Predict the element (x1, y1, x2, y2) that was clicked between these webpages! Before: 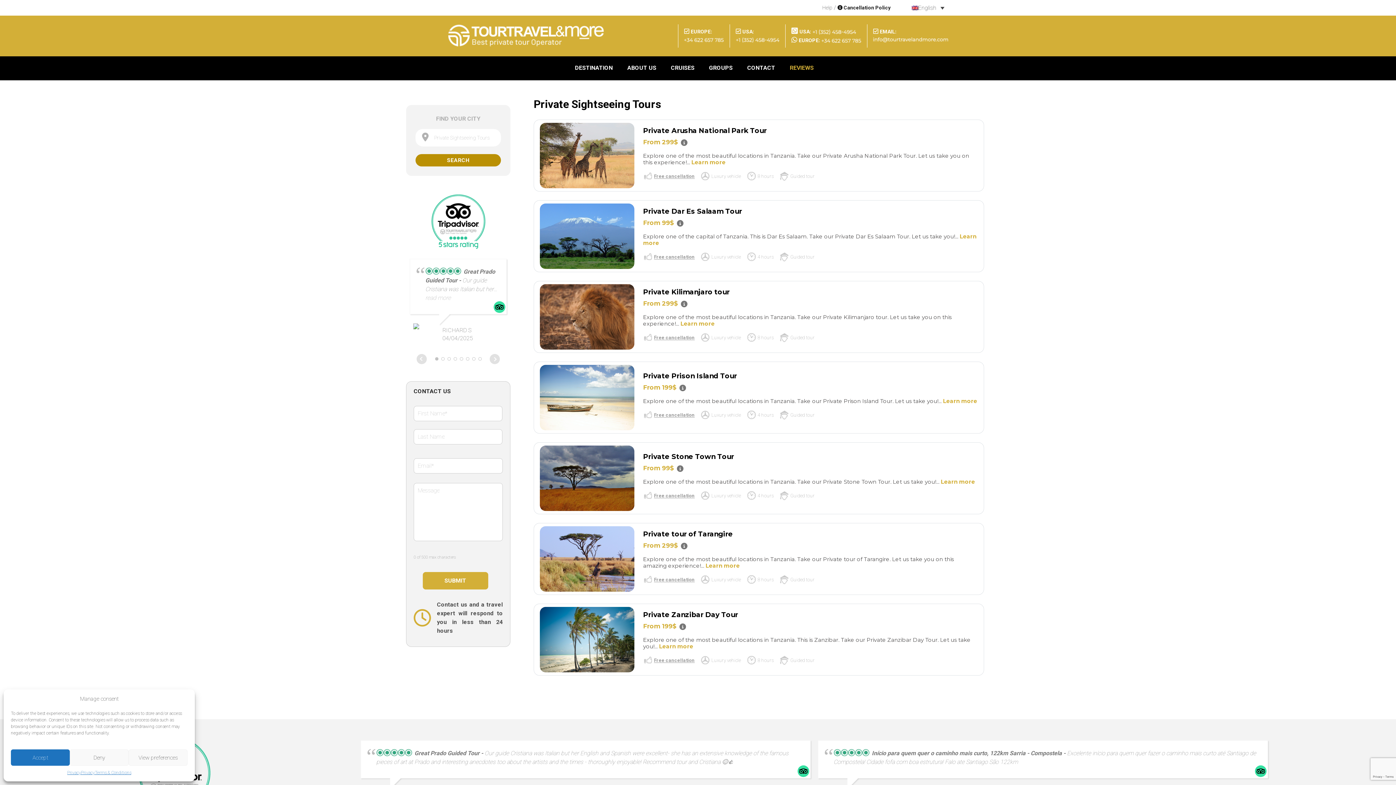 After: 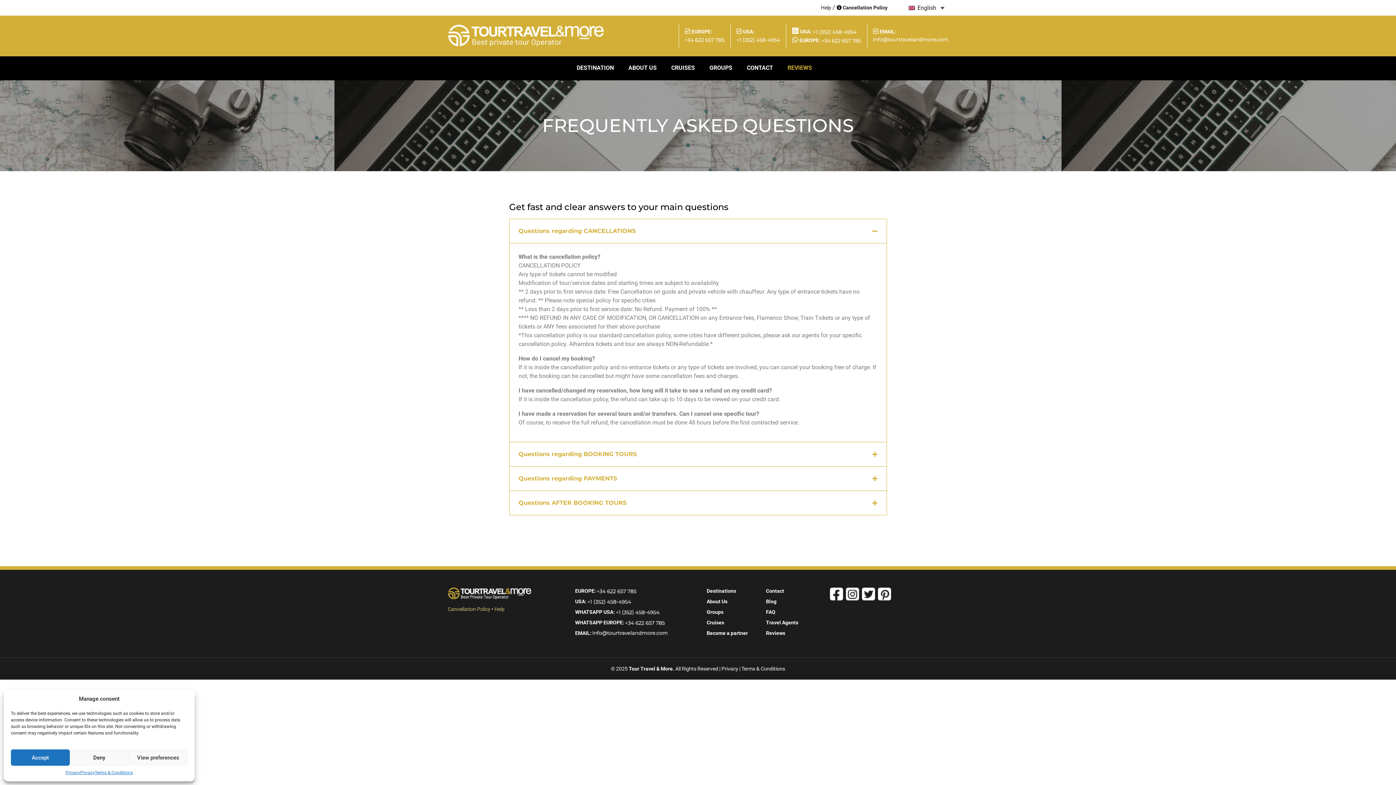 Action: label:  Cancellation Policy bbox: (837, 4, 890, 10)